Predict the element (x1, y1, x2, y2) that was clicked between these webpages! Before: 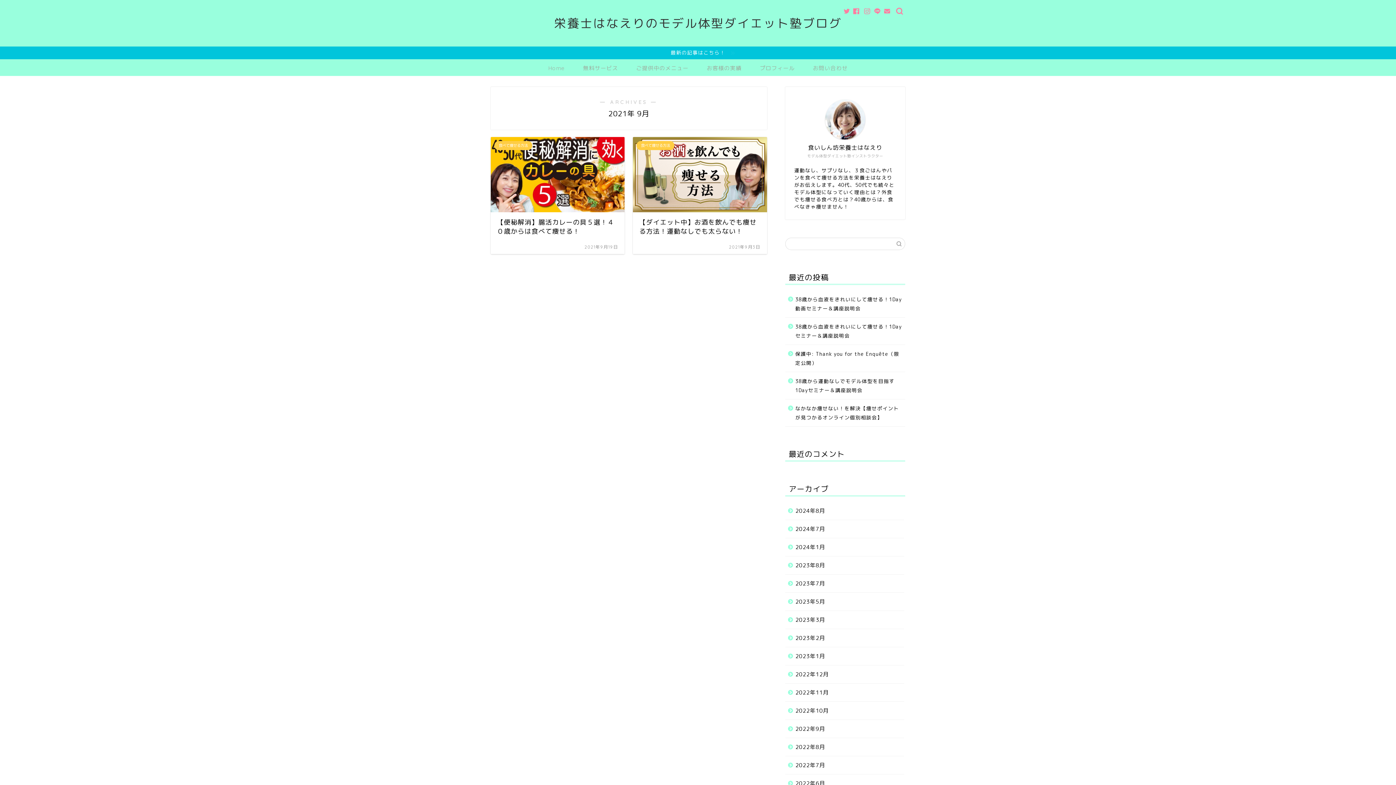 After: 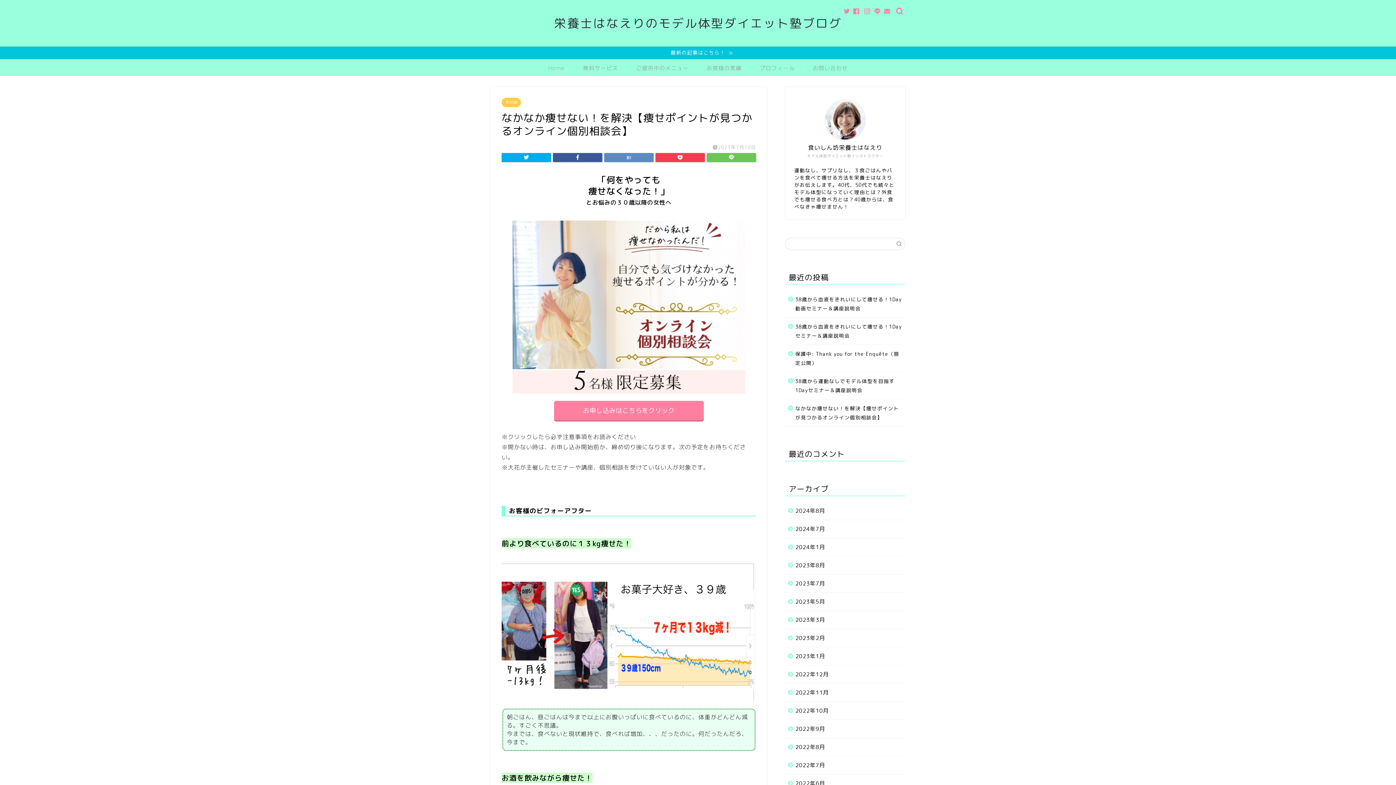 Action: label: なかなか痩せない！を解決【痩せポイントが見つかるオンライン個別相談会】 bbox: (785, 399, 904, 426)